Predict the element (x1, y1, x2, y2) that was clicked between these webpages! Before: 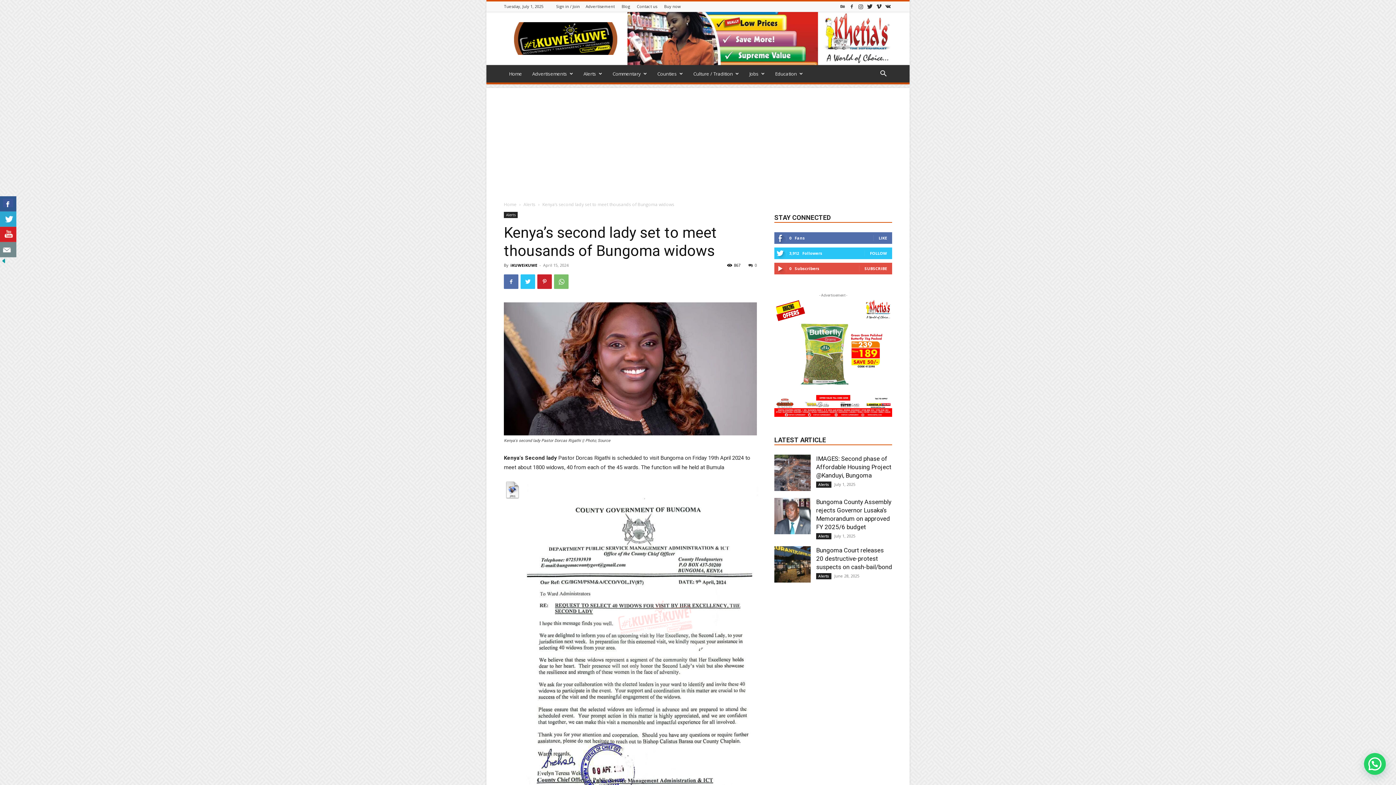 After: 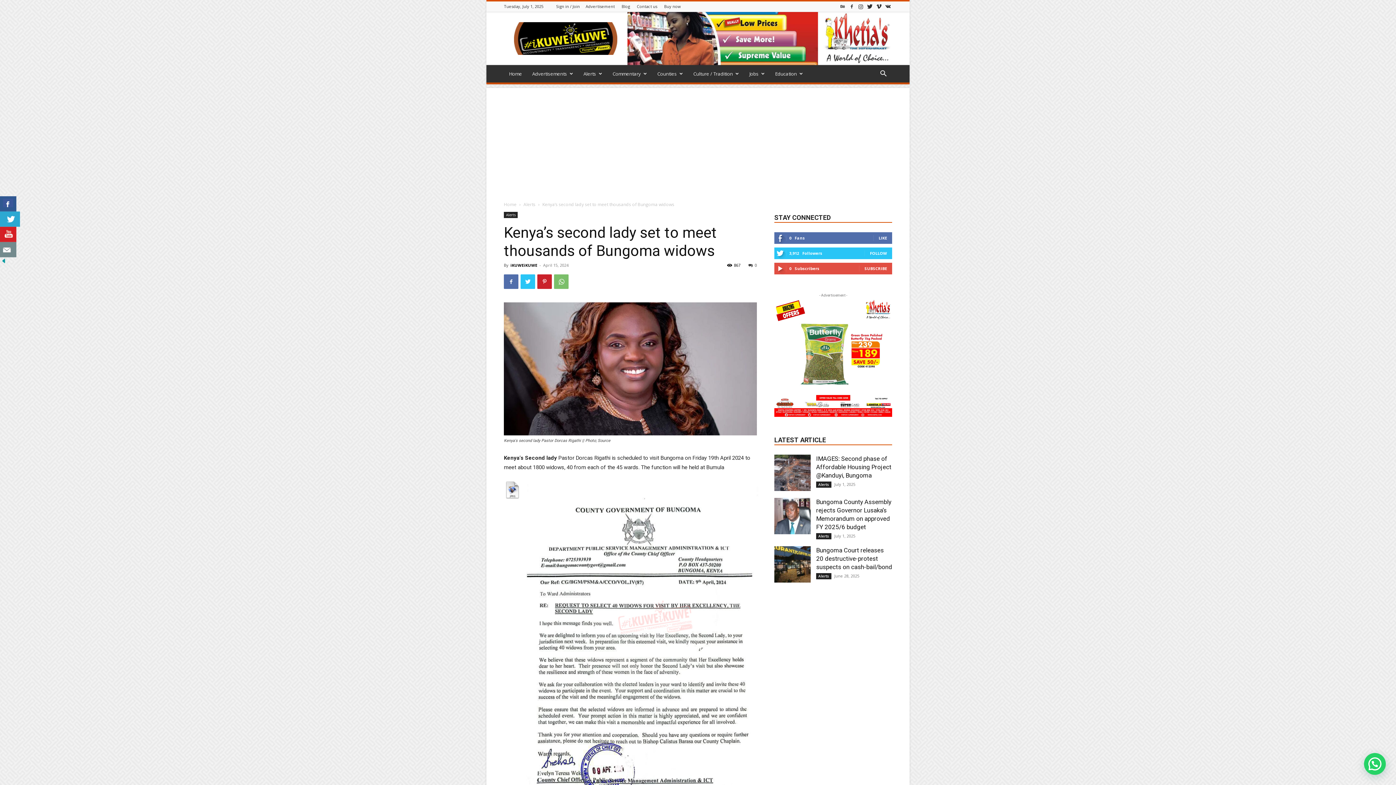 Action: bbox: (0, 211, 16, 226)